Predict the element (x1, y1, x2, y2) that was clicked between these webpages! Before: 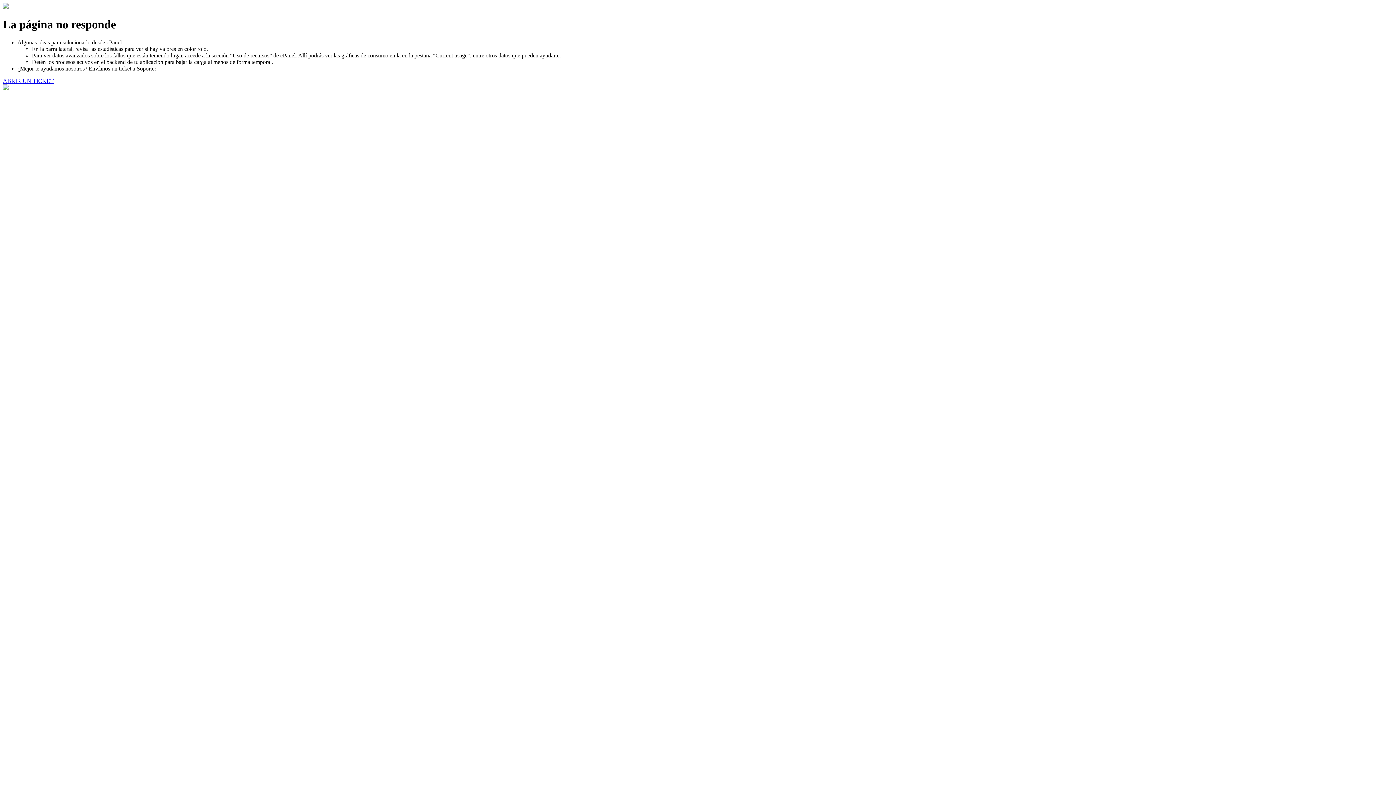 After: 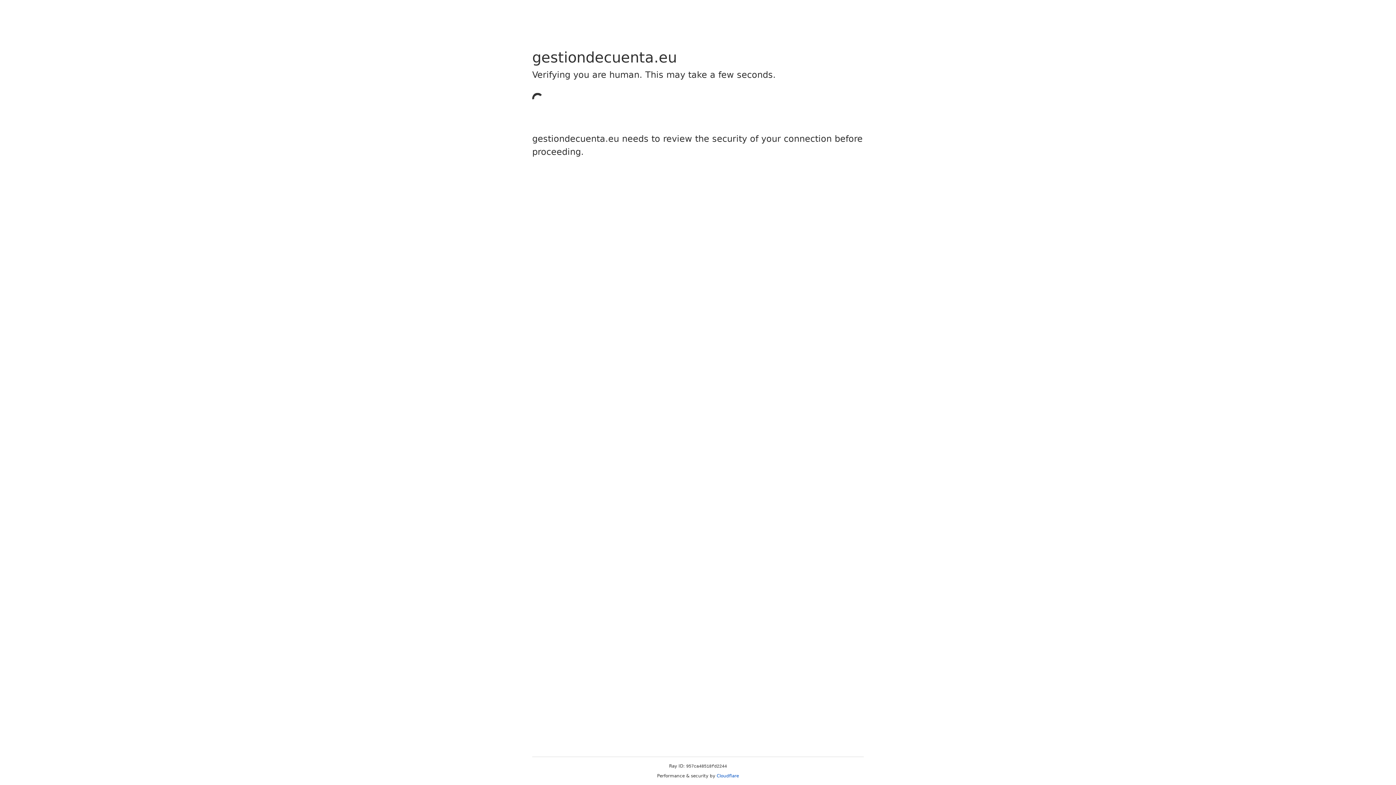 Action: bbox: (2, 77, 53, 83) label: ABRIR UN TICKET